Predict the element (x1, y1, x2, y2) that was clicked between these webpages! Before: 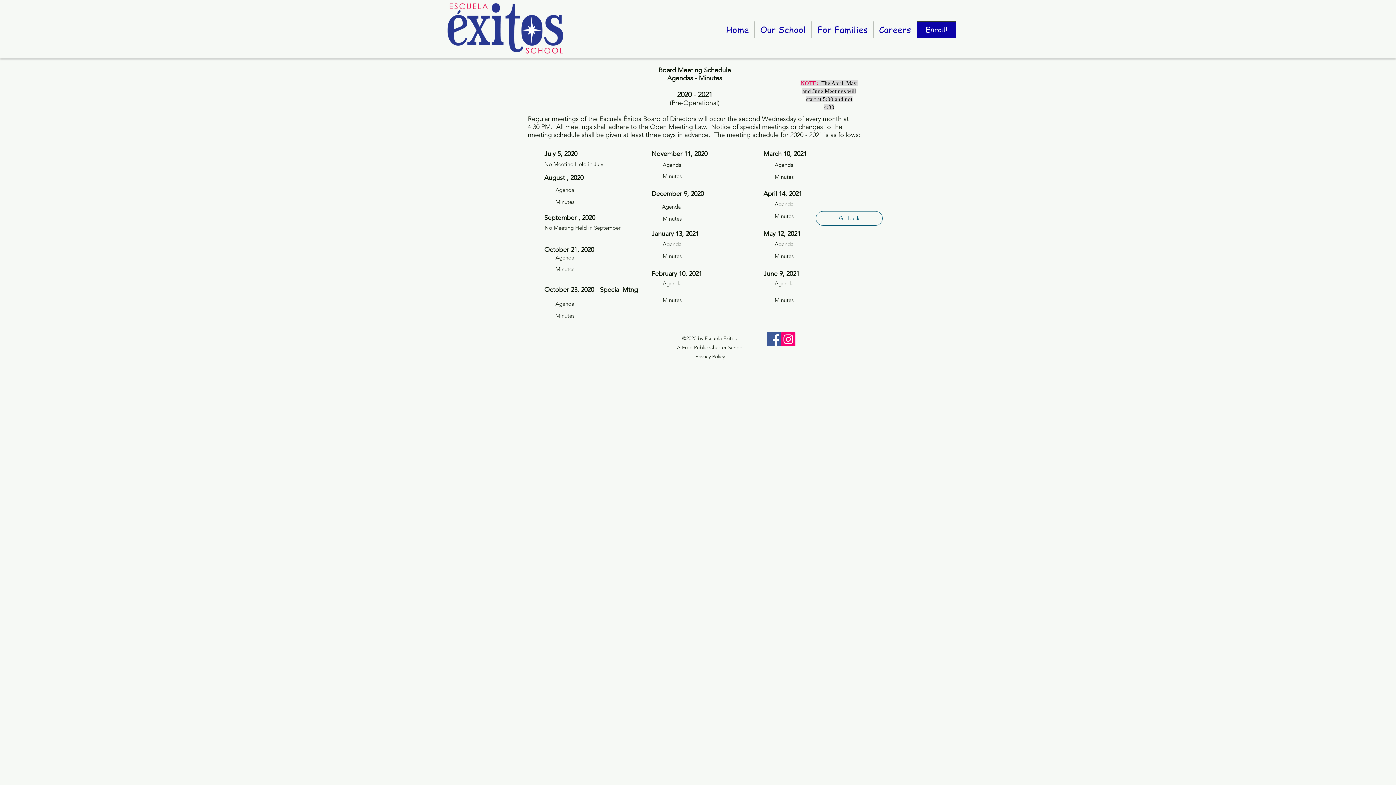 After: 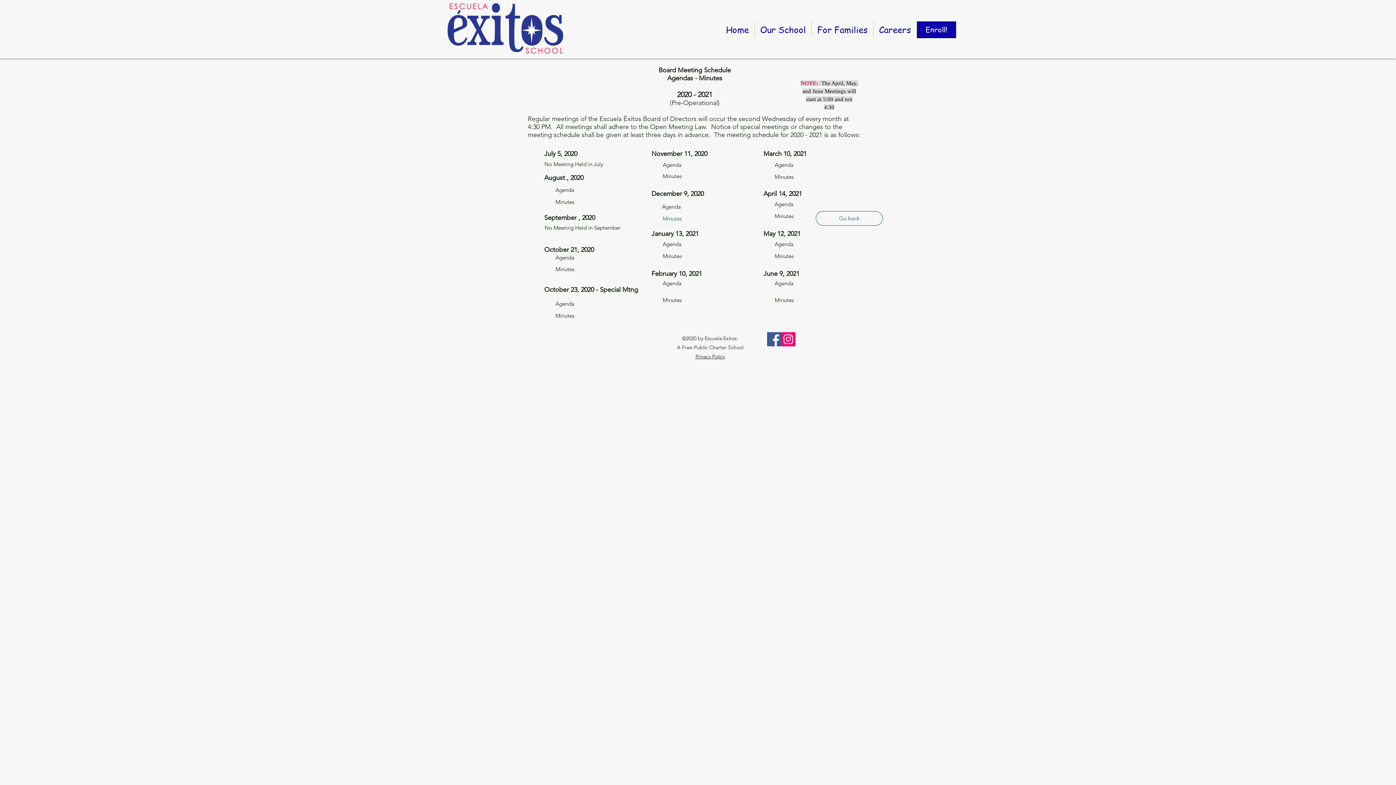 Action: label: Minutes bbox: (651, 212, 693, 224)